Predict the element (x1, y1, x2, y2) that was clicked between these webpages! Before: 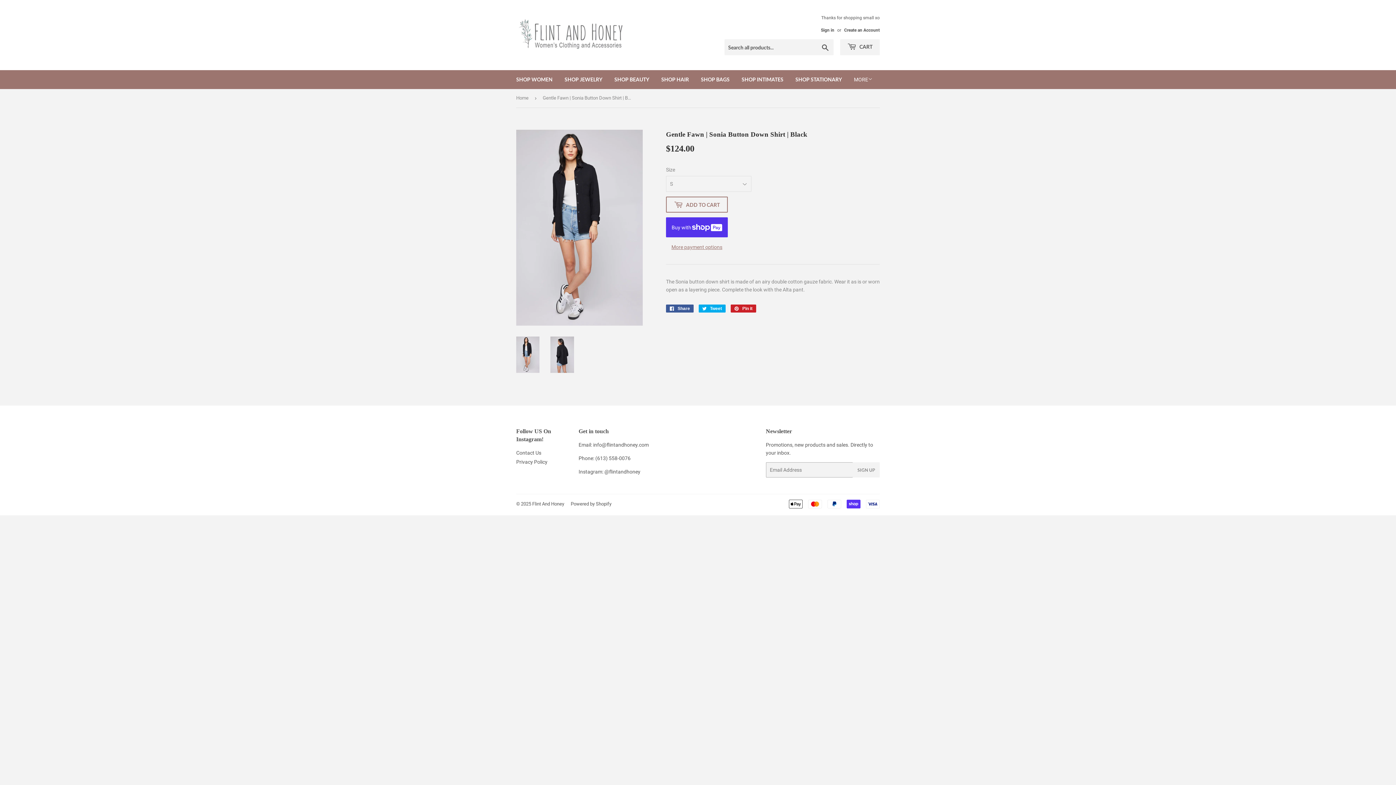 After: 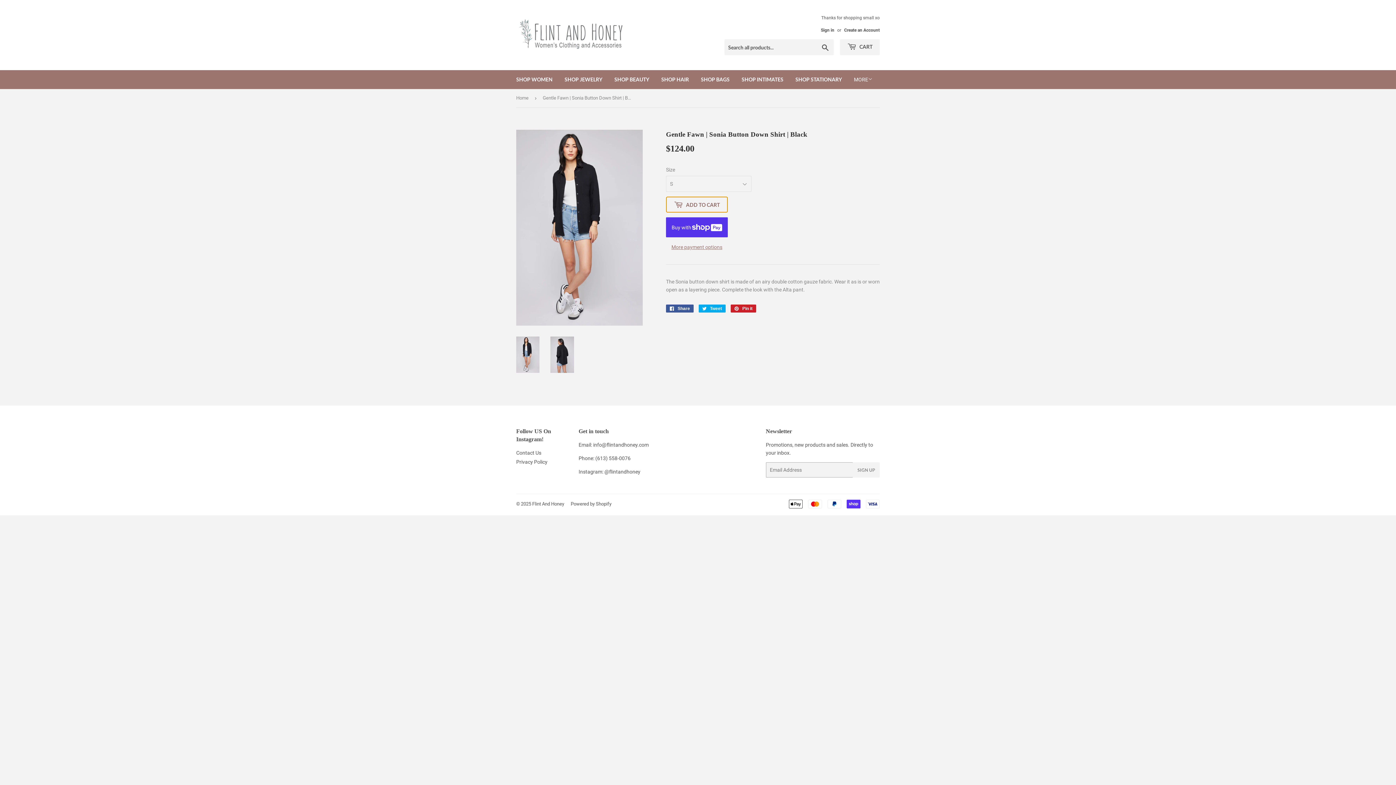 Action: bbox: (666, 196, 728, 212) label:  ADD TO CART